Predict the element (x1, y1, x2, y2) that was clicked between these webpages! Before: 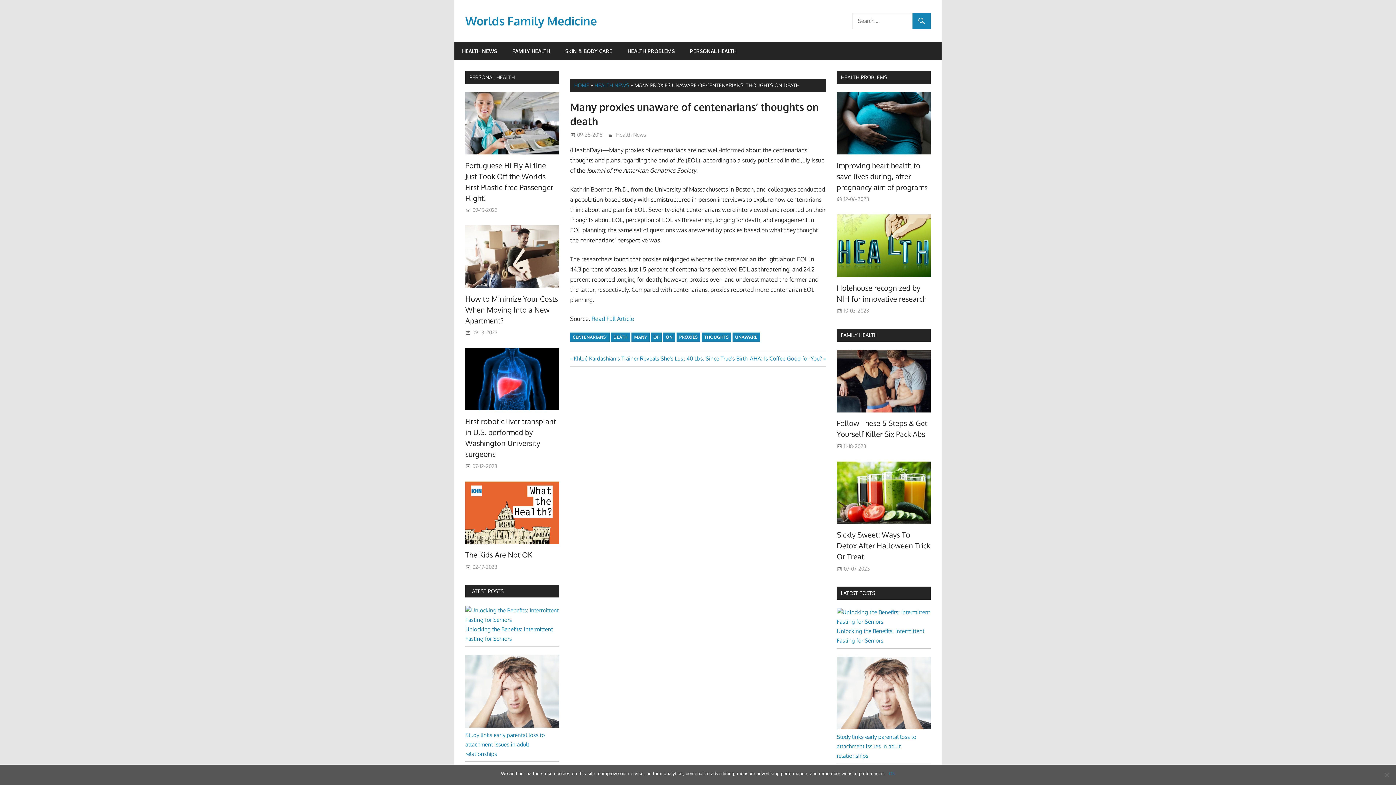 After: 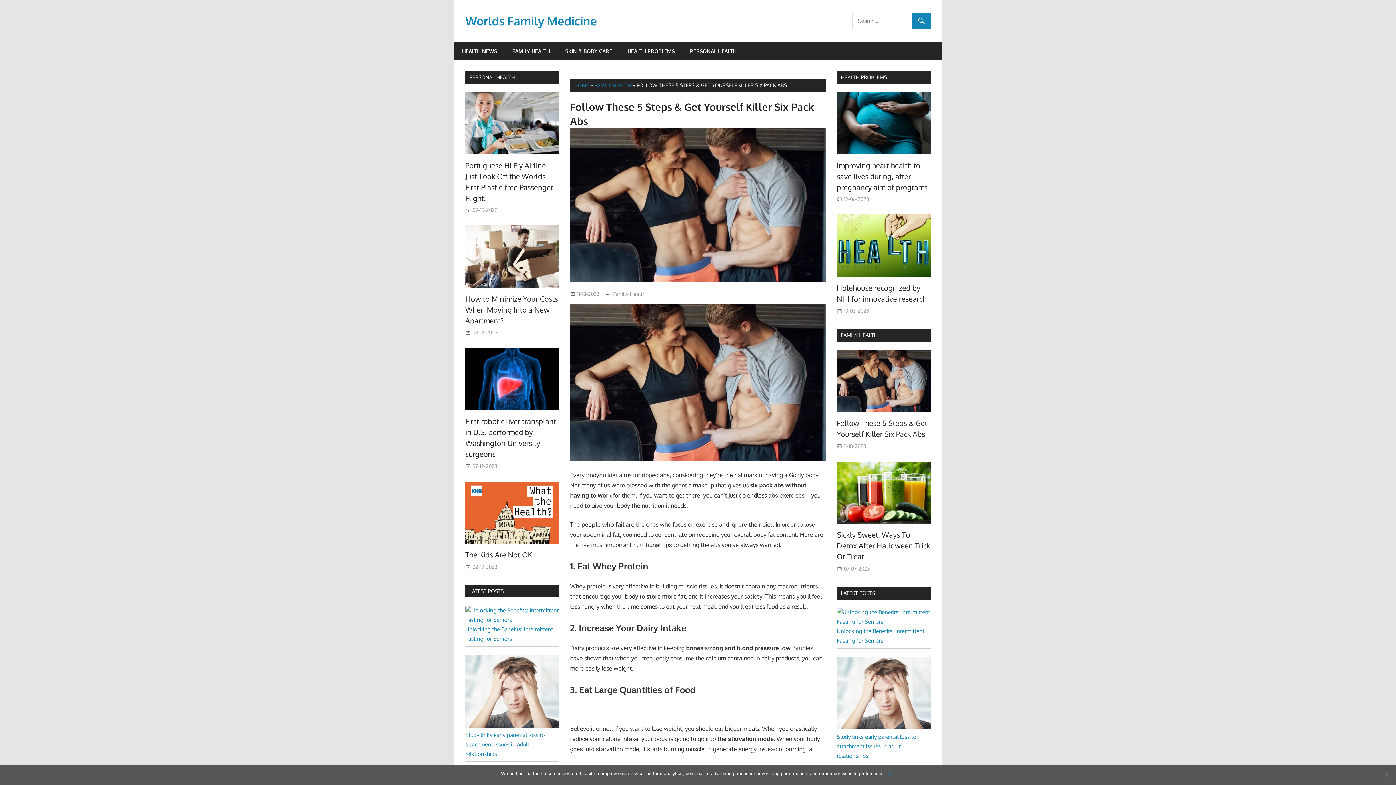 Action: bbox: (843, 443, 866, 449) label: 11-18-2023